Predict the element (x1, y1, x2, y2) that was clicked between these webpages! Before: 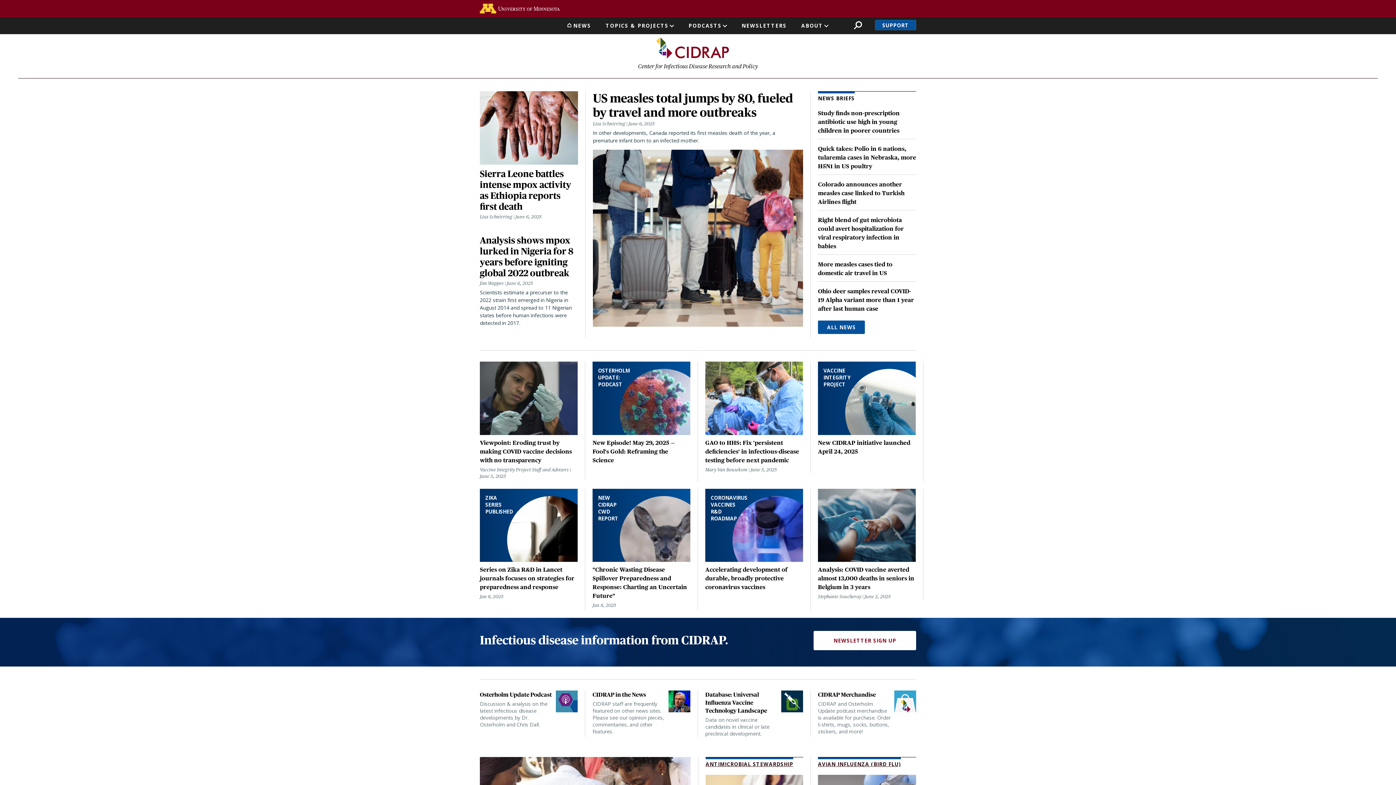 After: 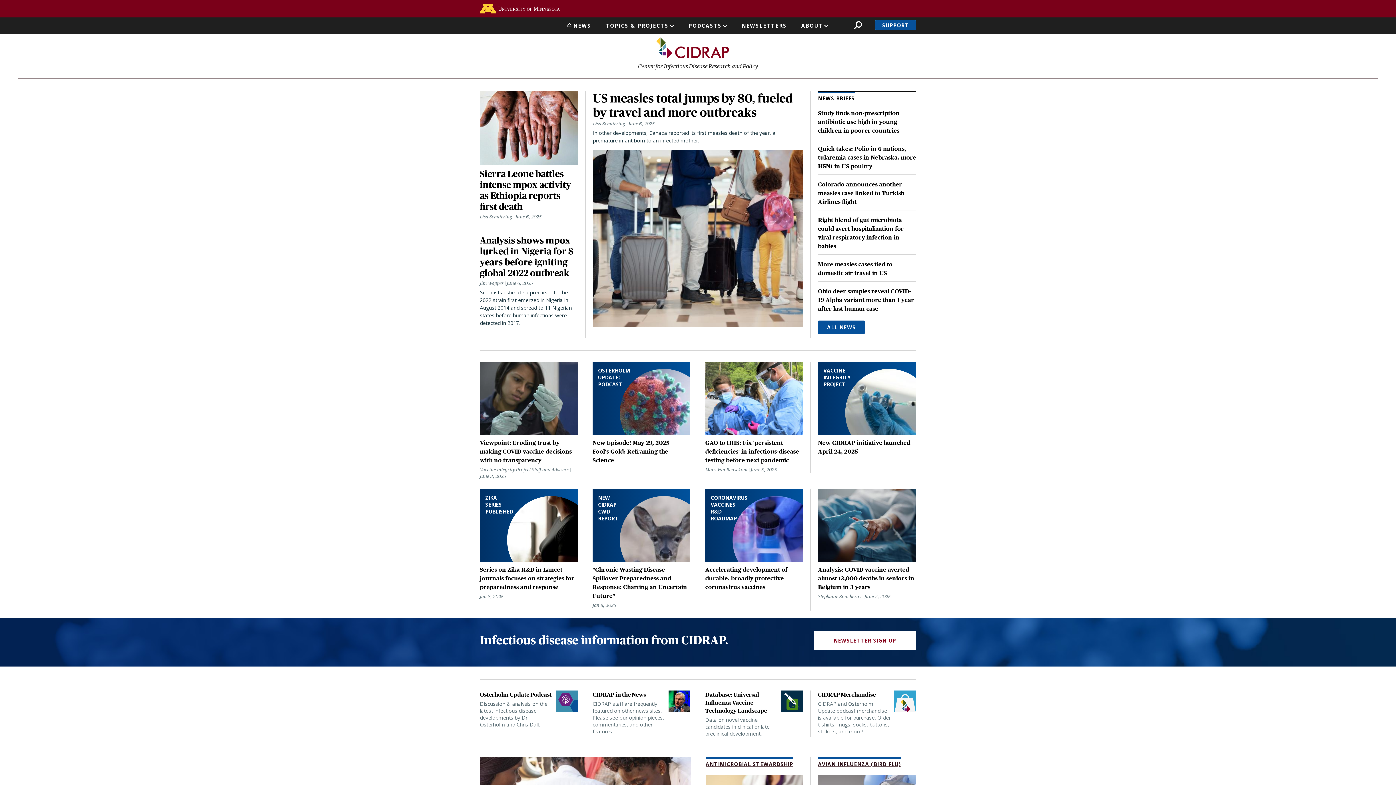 Action: label: NEWS bbox: (567, 20, 591, 34)